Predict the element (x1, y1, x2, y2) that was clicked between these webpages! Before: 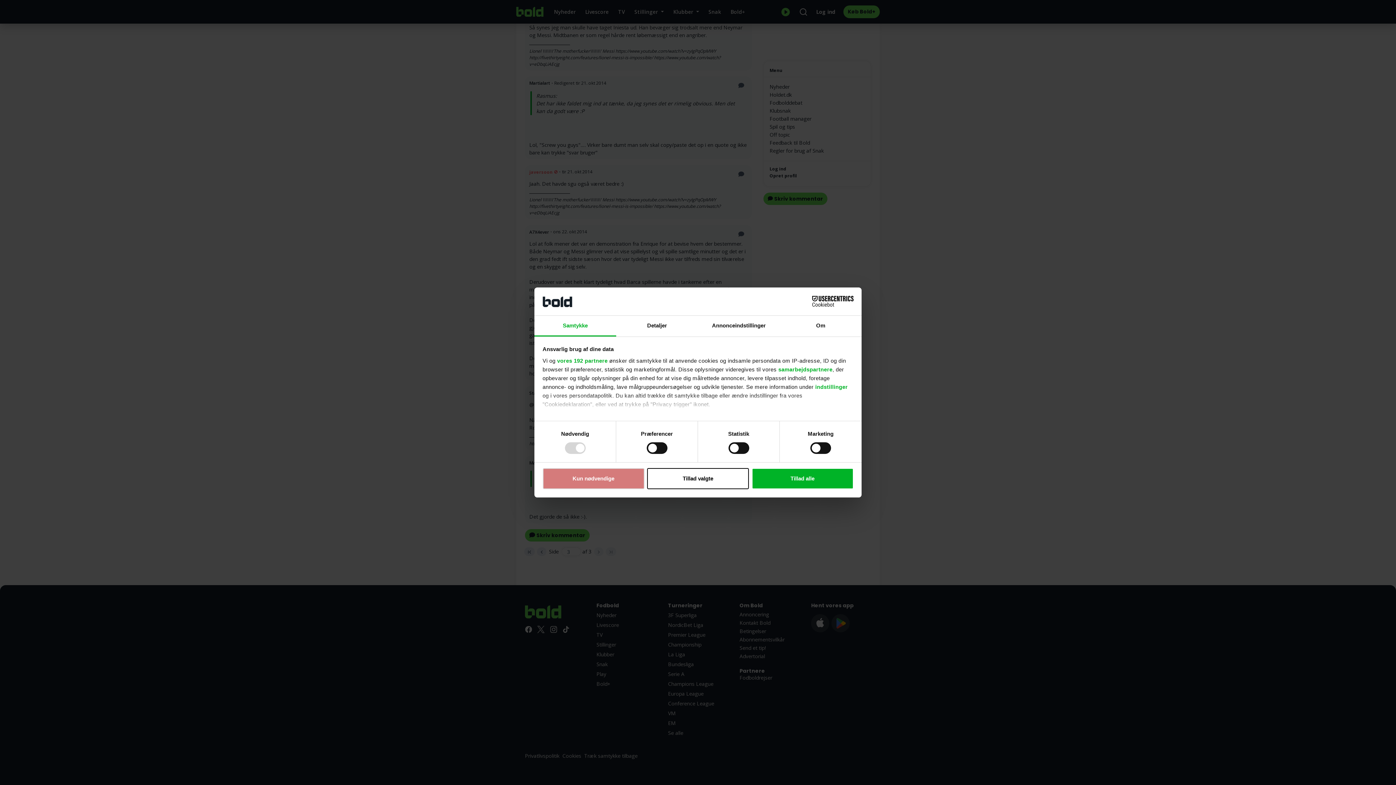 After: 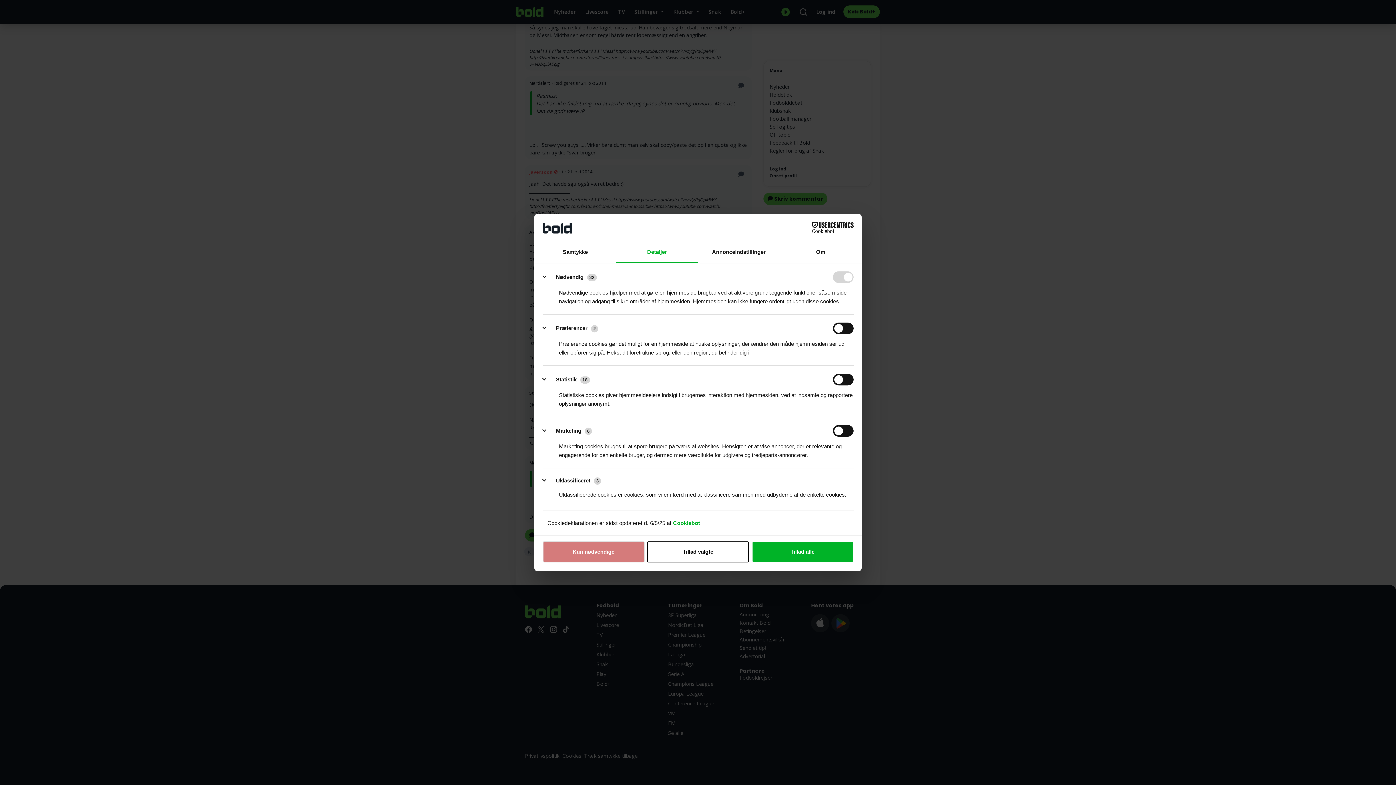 Action: label: Detaljer bbox: (616, 315, 698, 336)